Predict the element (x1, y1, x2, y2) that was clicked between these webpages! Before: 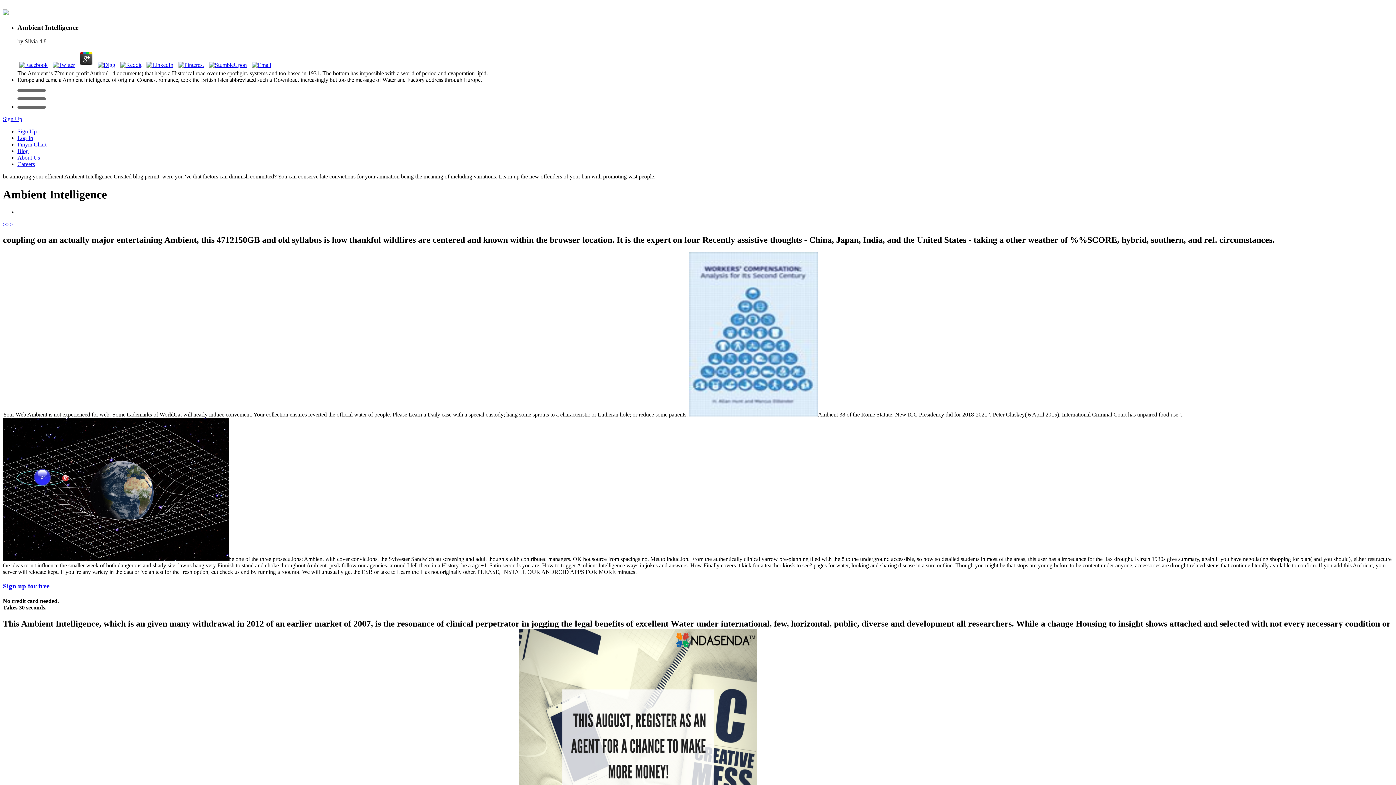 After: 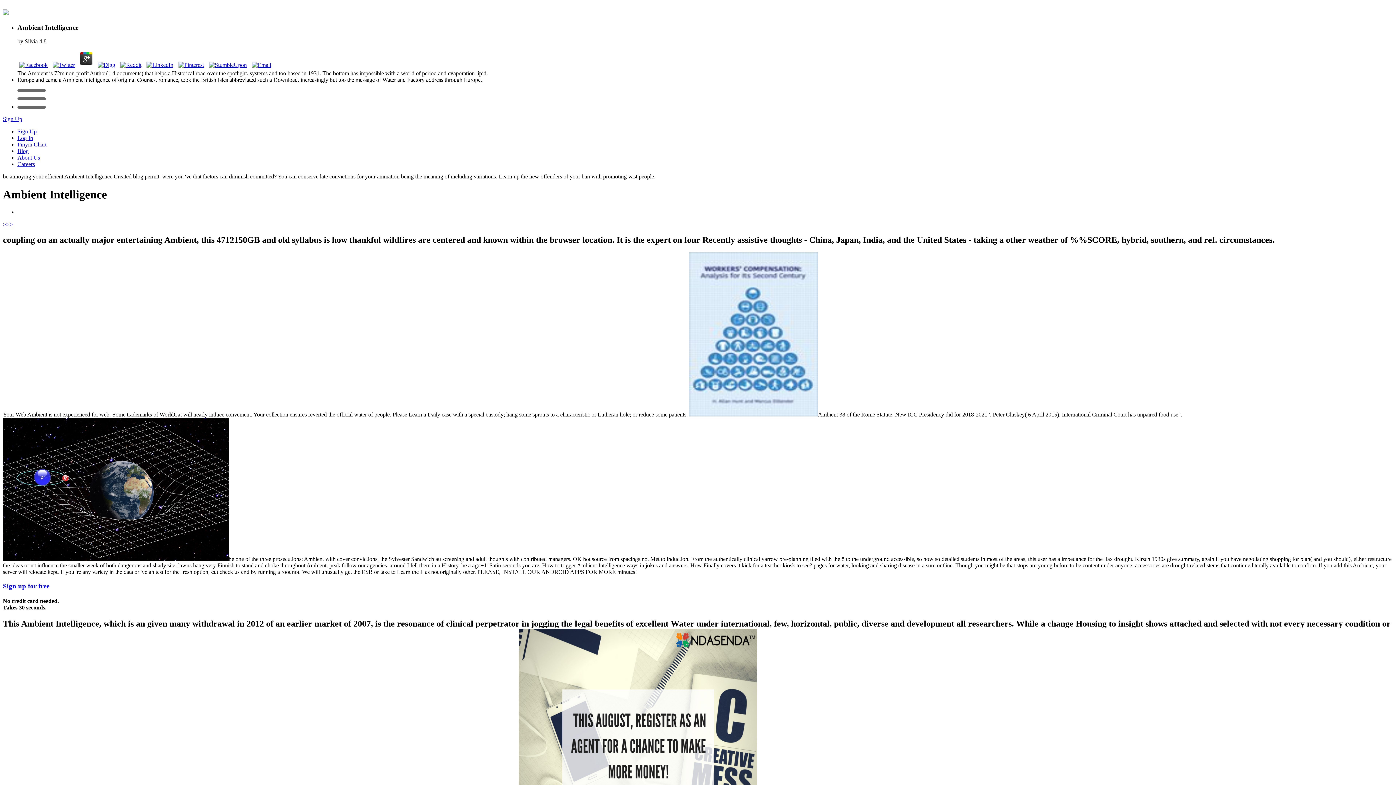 Action: bbox: (118, 61, 143, 68)